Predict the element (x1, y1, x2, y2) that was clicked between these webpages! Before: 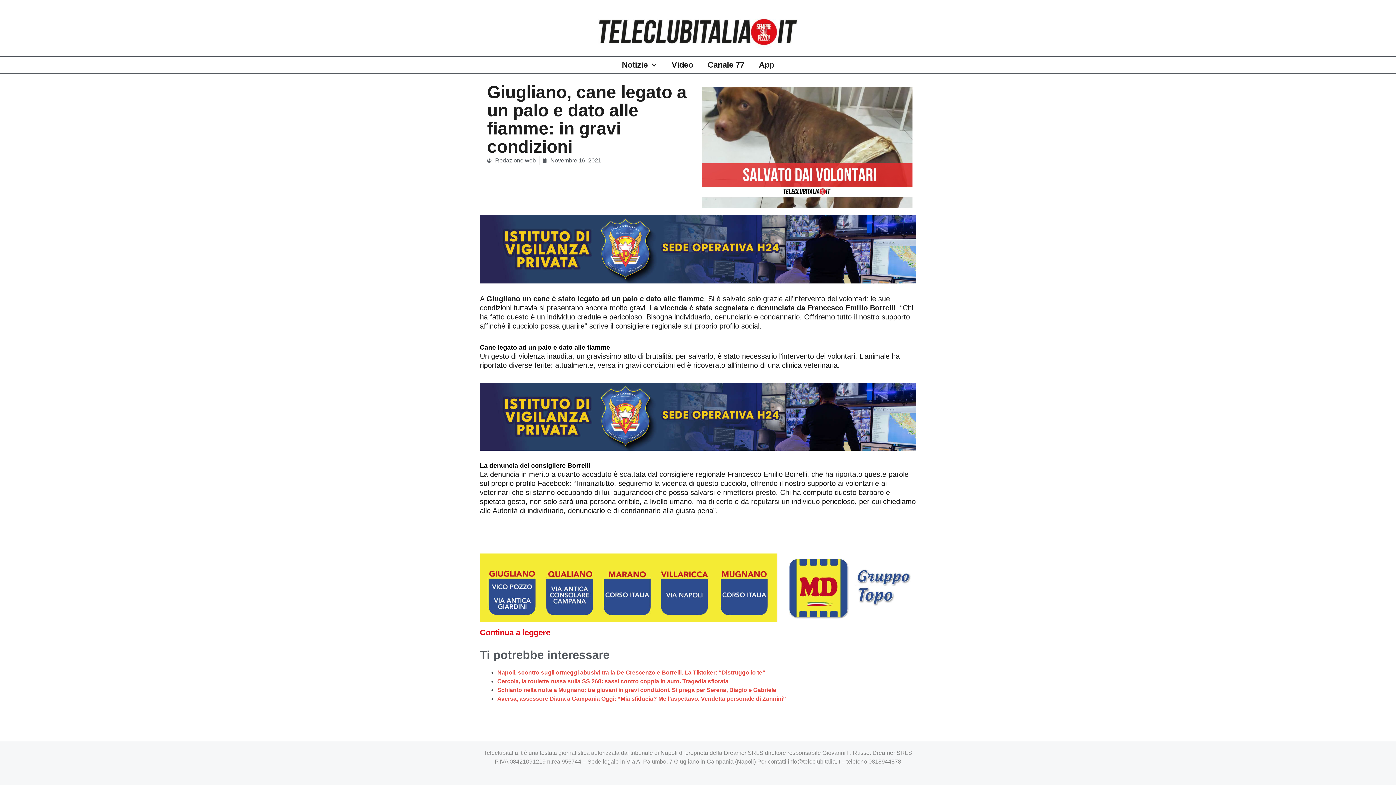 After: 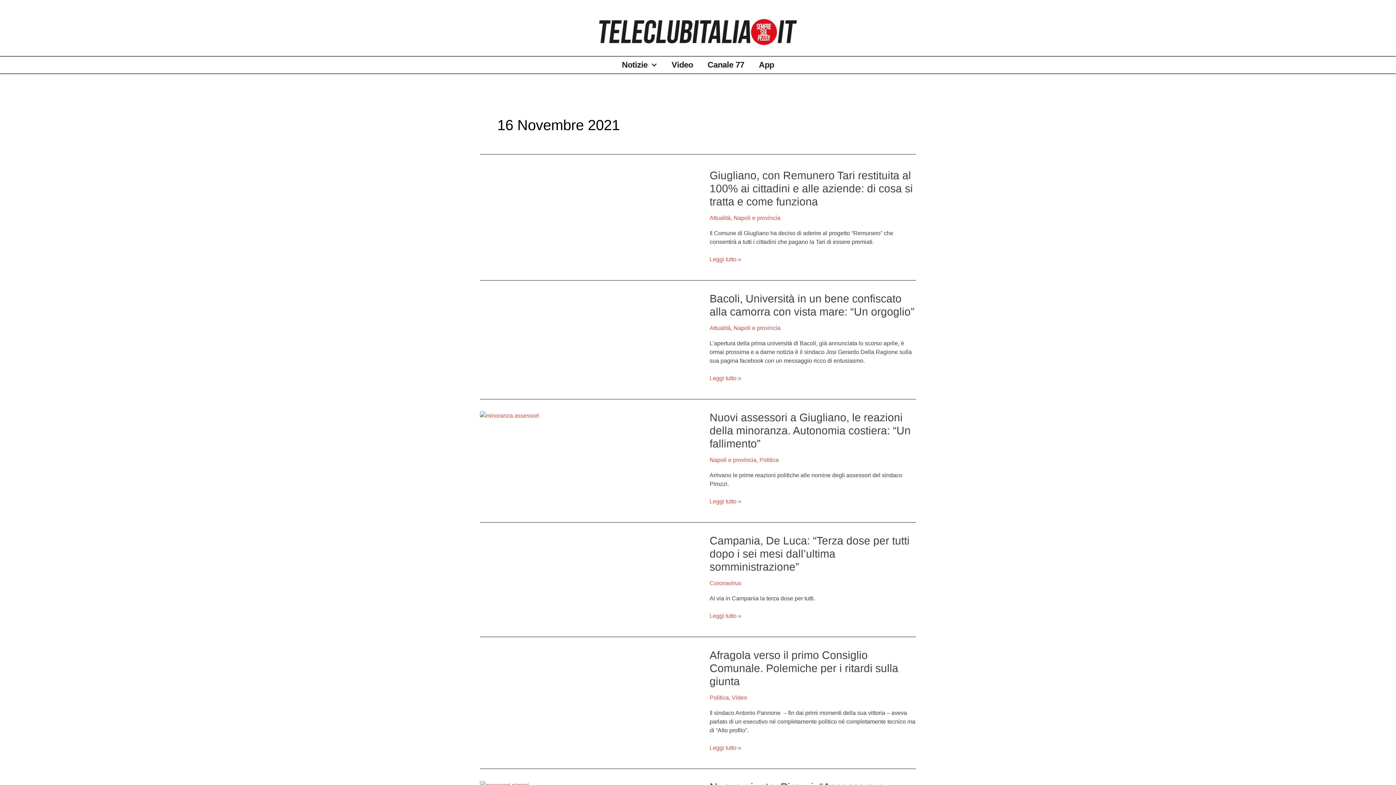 Action: bbox: (542, 156, 601, 165) label: Novembre 16, 2021